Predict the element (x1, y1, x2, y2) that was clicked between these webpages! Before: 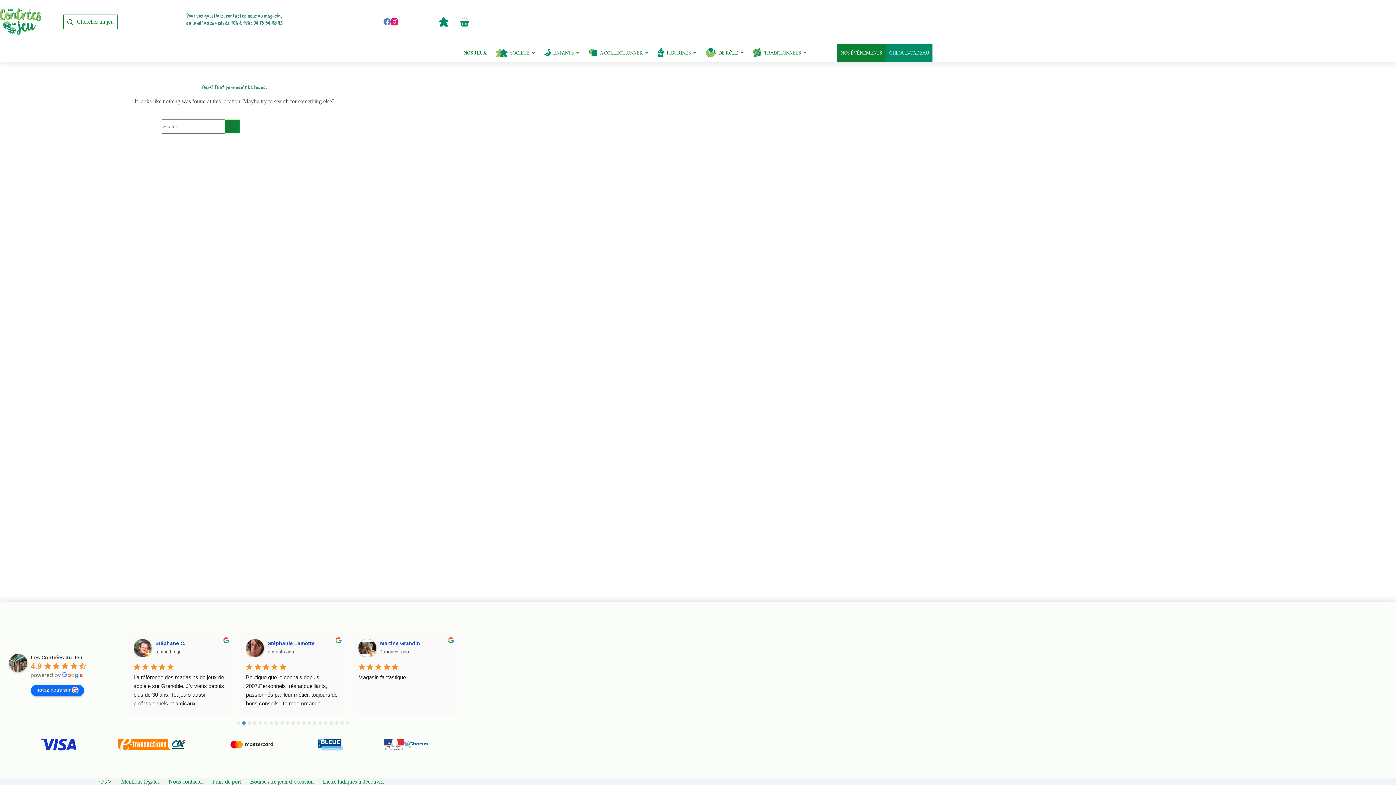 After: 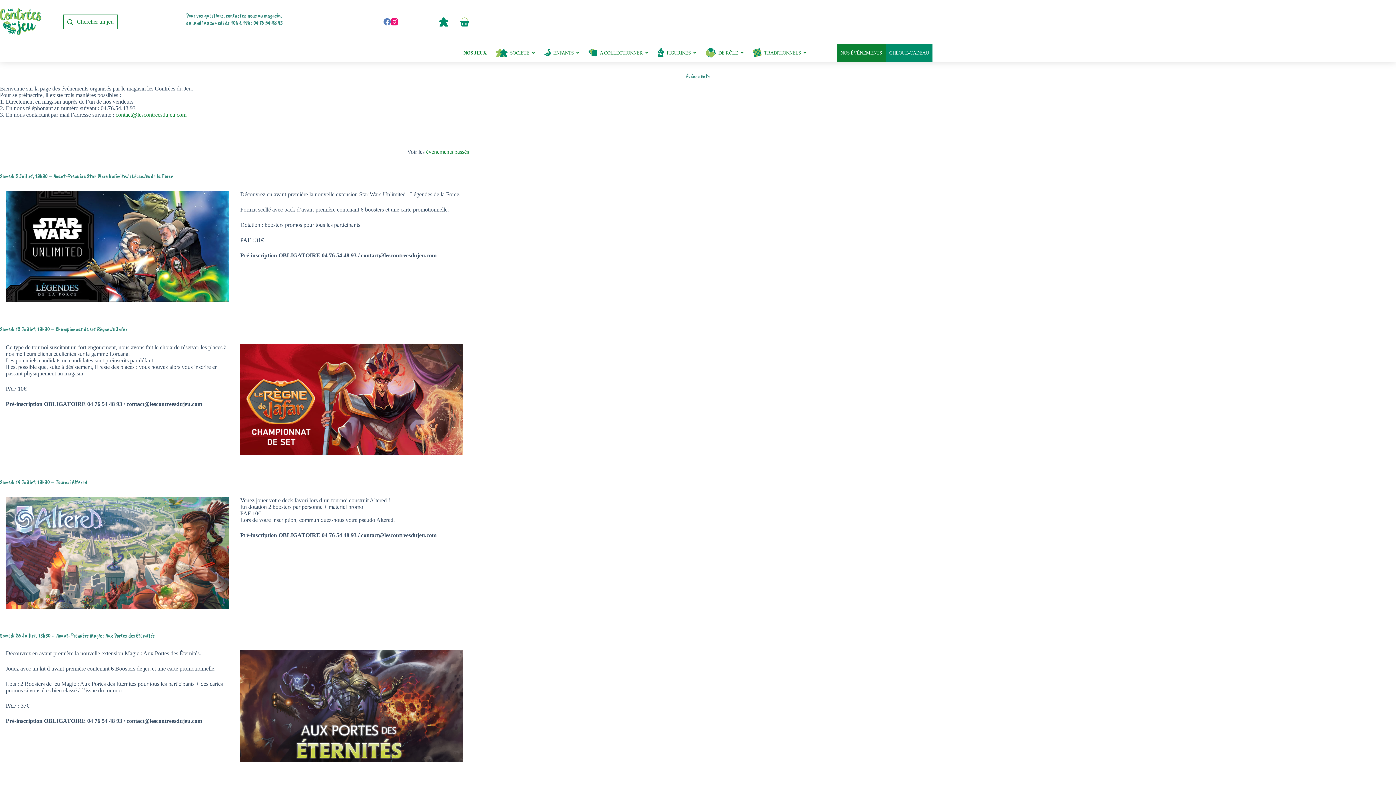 Action: label: NOS ÉVÉNEMENTS bbox: (837, 43, 885, 61)